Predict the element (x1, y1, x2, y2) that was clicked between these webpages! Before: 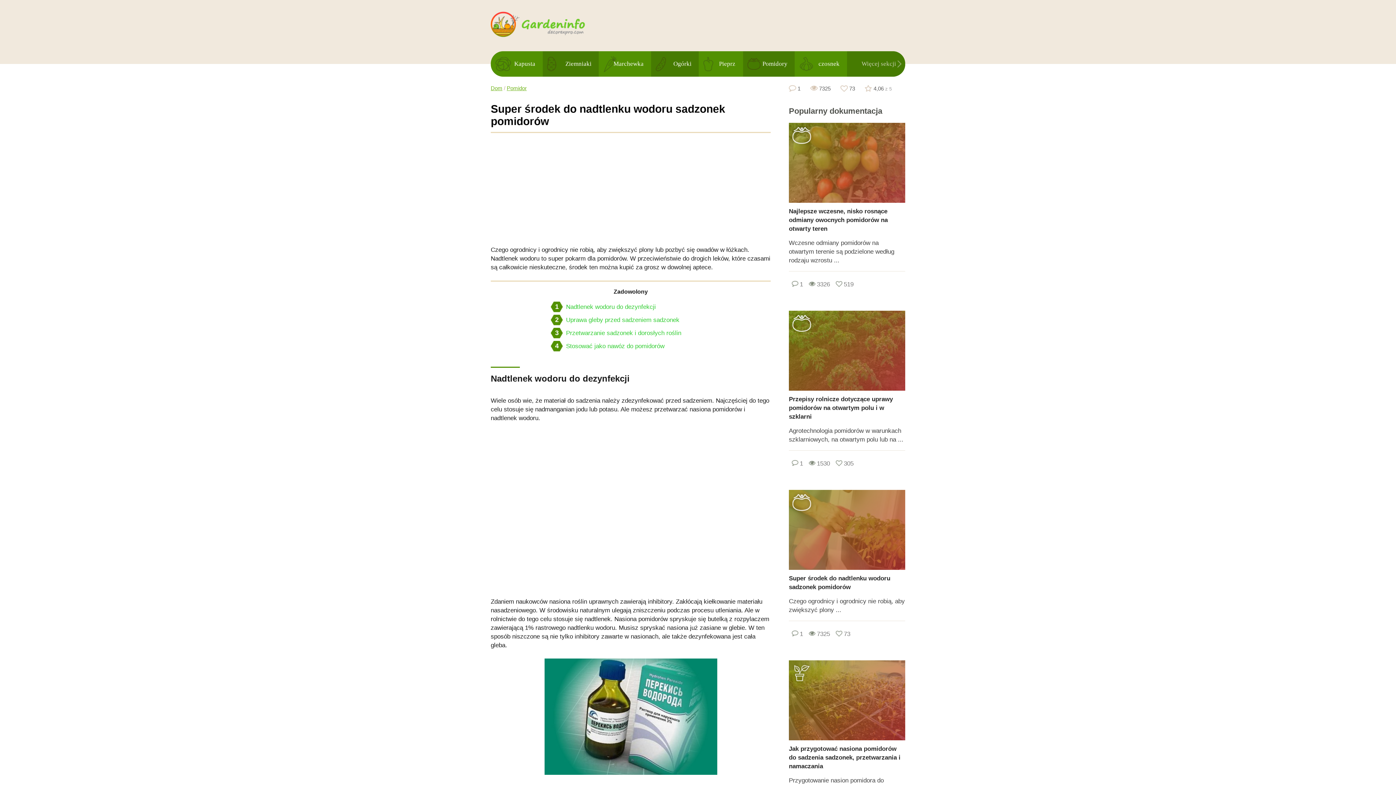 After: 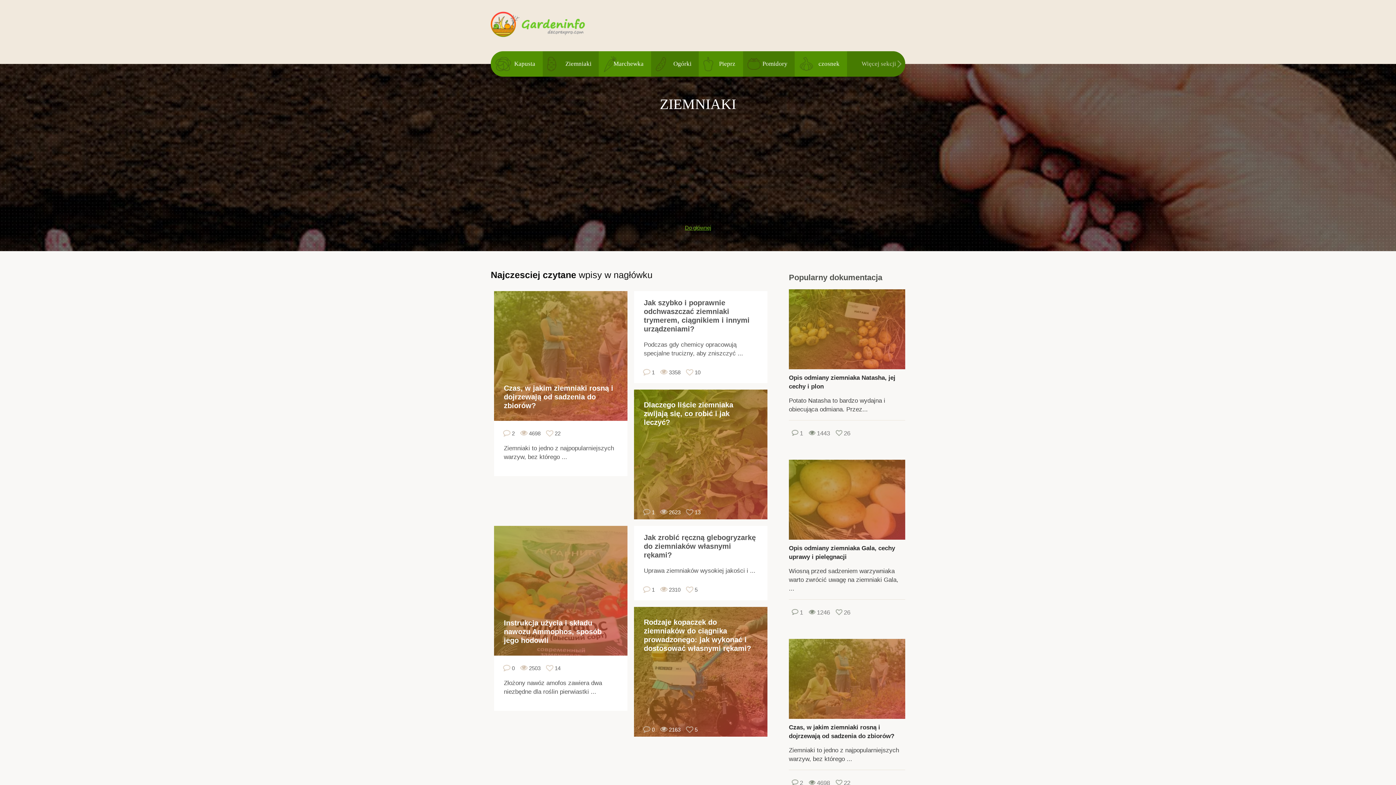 Action: label: Ziemniaki bbox: (543, 51, 598, 76)